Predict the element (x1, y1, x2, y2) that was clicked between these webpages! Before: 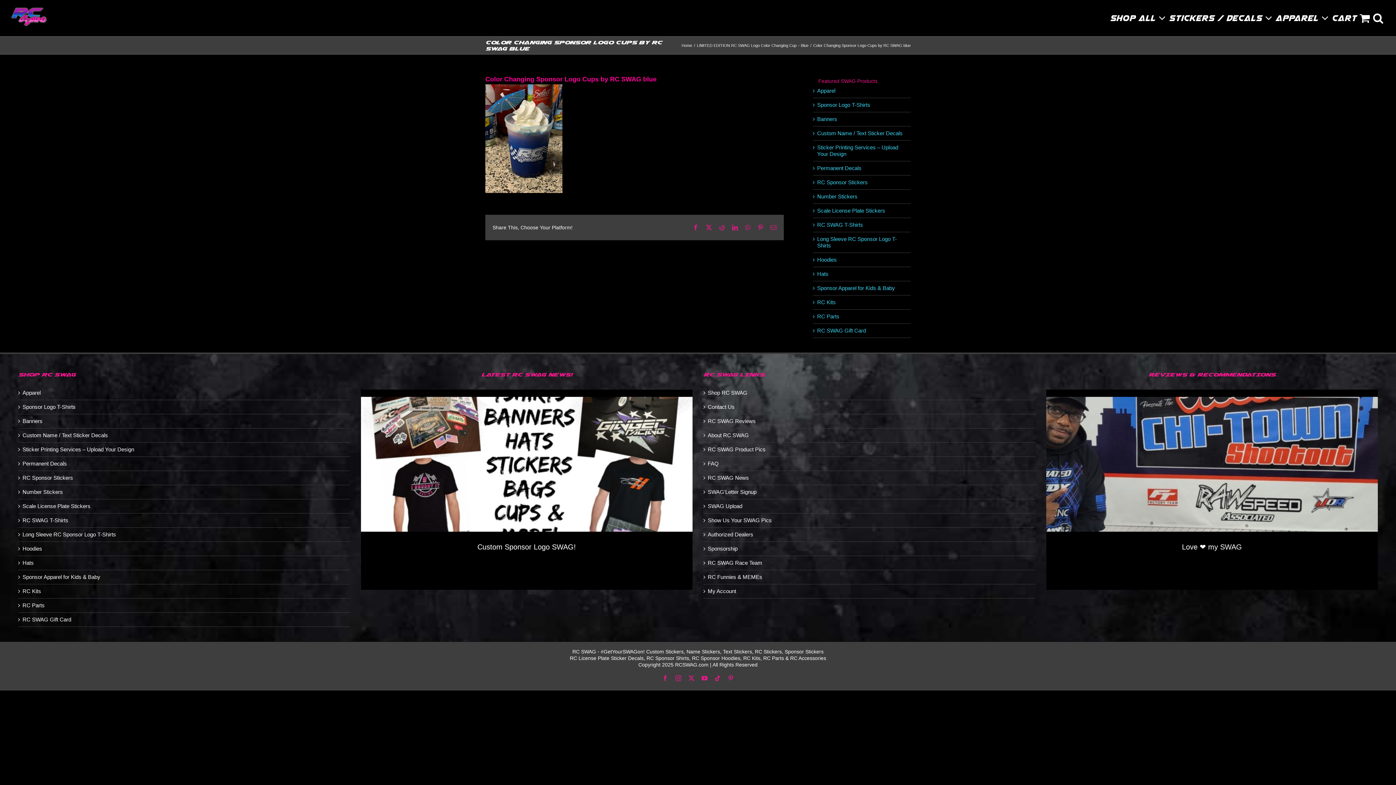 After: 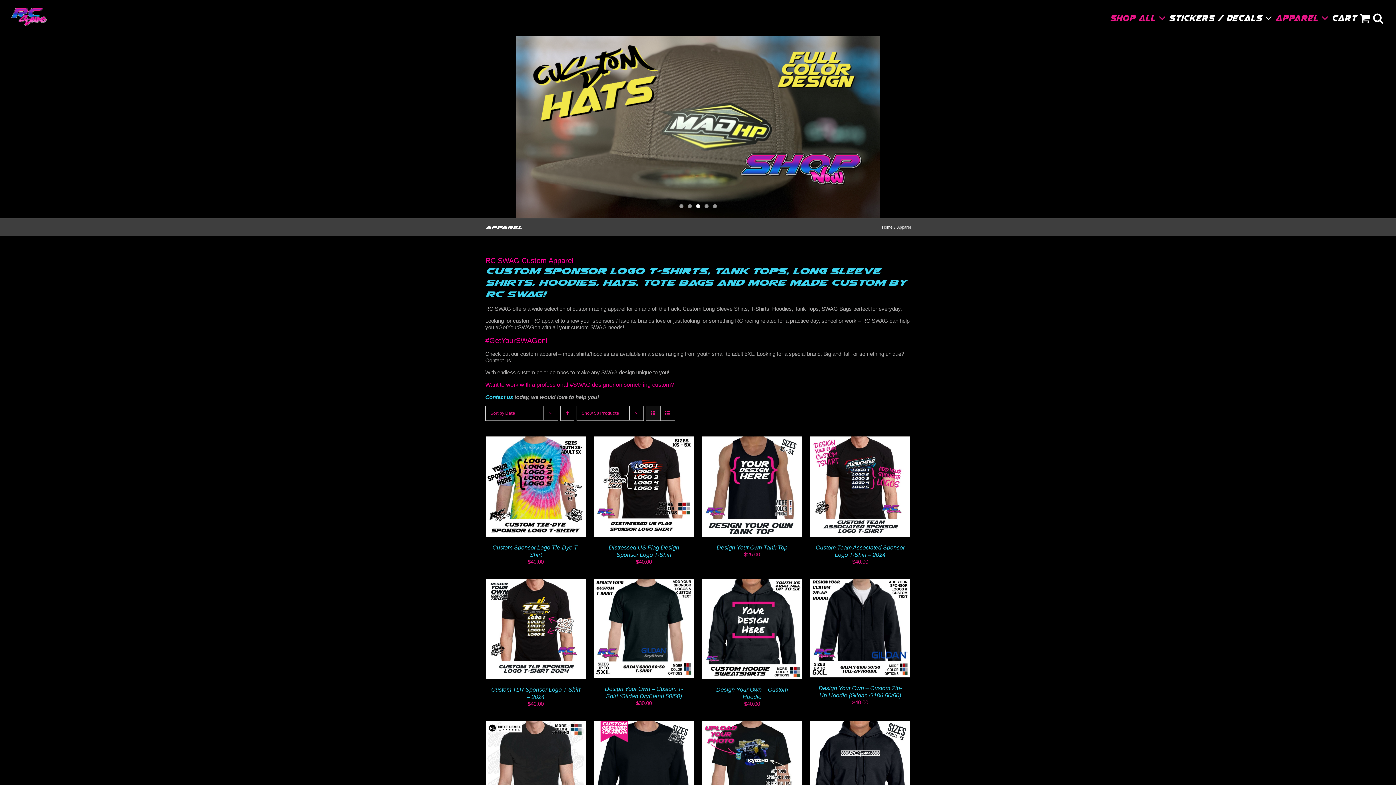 Action: label: Apparel bbox: (22, 389, 346, 396)